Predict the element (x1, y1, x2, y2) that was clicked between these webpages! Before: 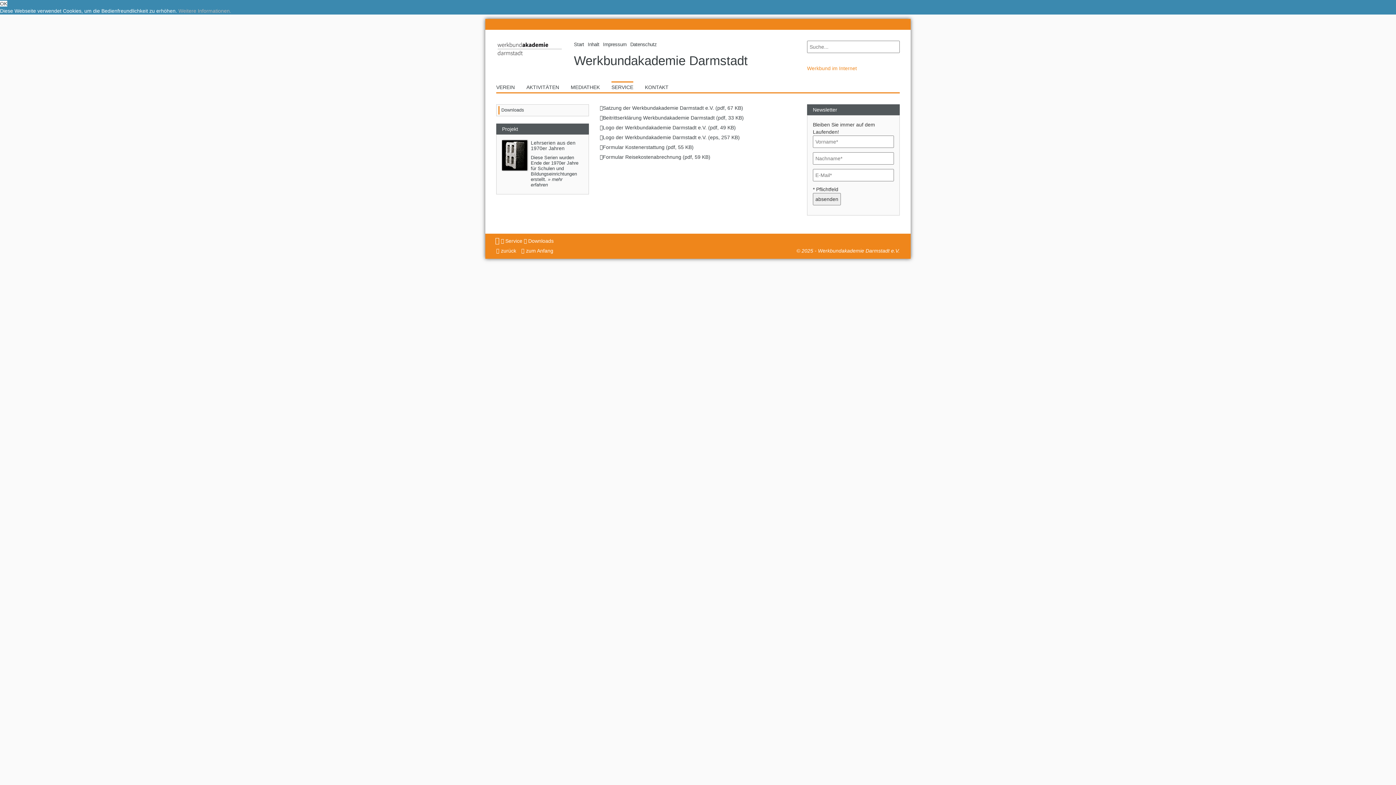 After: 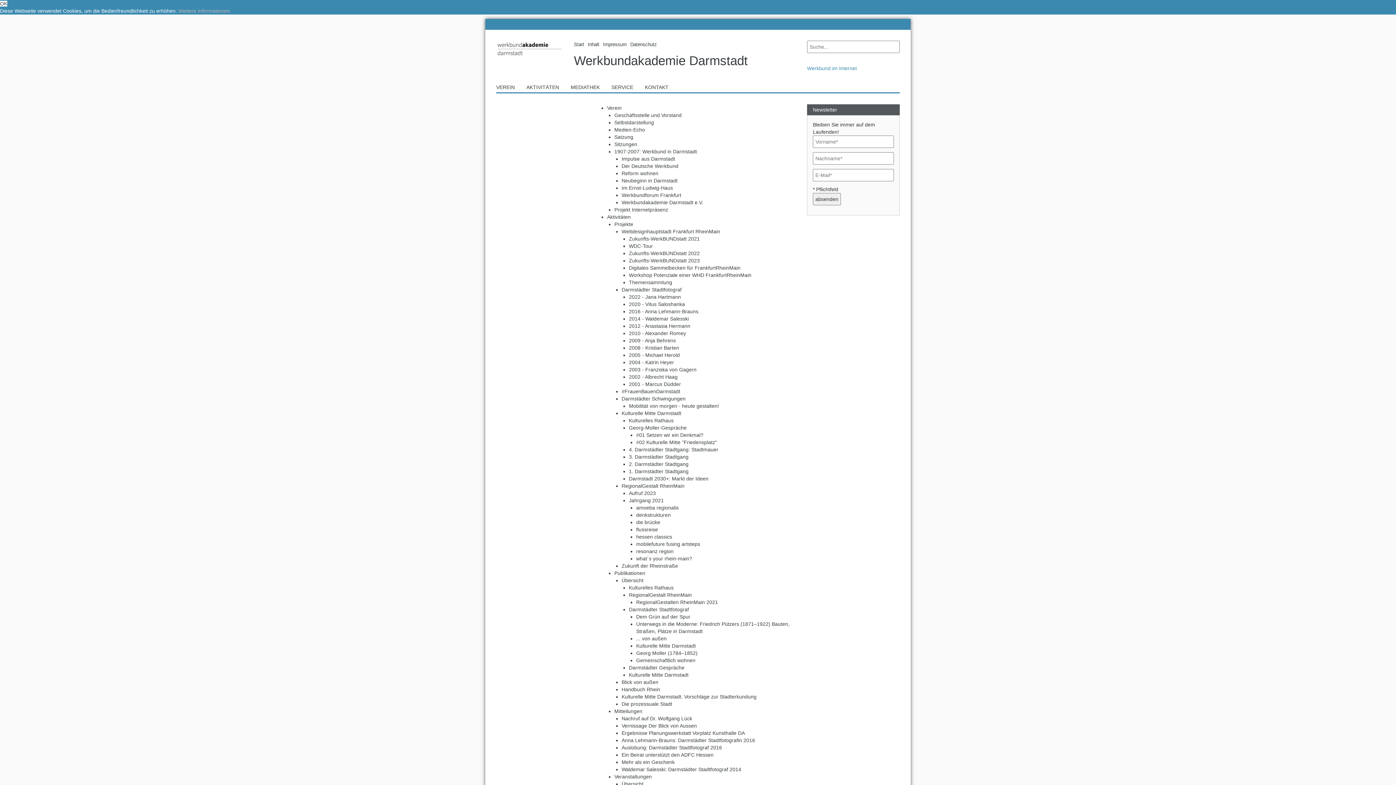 Action: label: Inhalt bbox: (587, 41, 599, 47)